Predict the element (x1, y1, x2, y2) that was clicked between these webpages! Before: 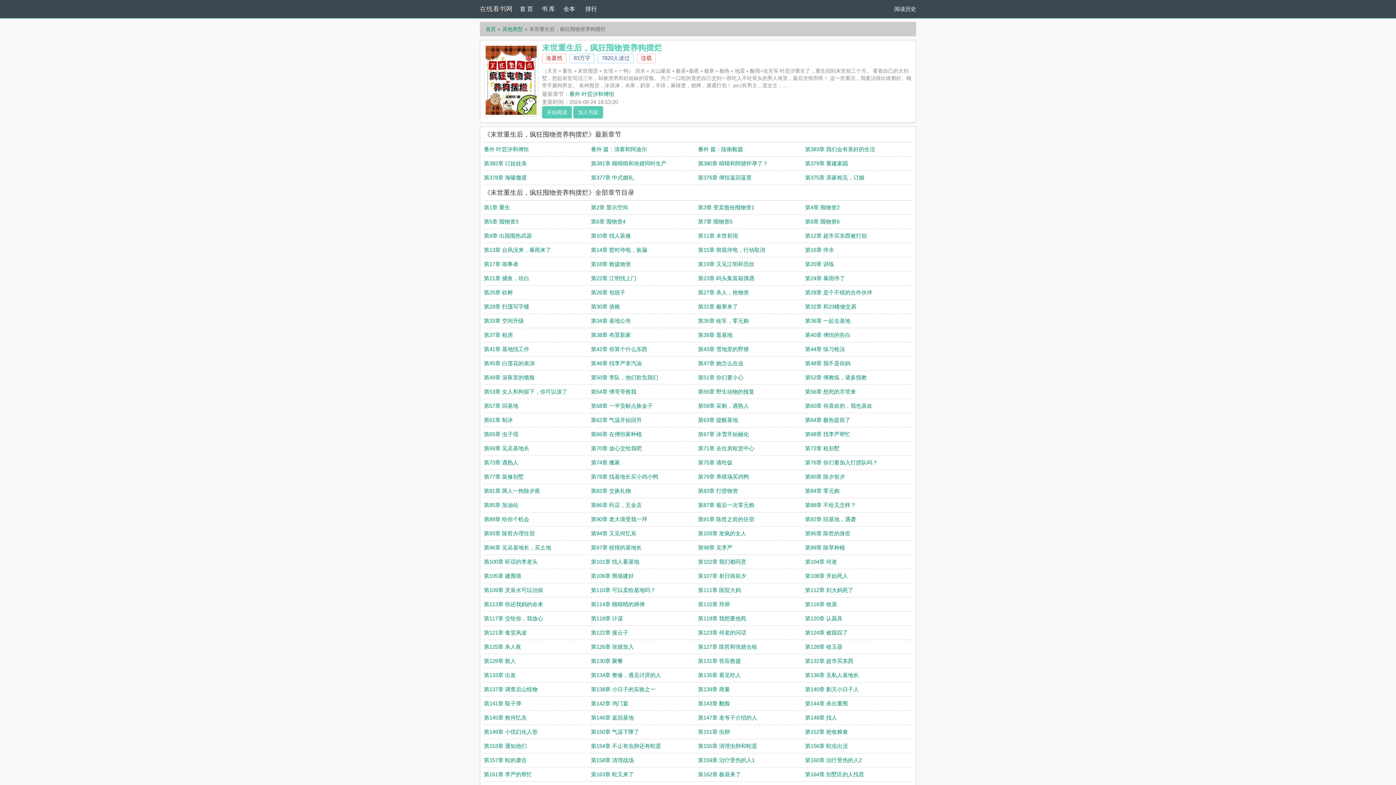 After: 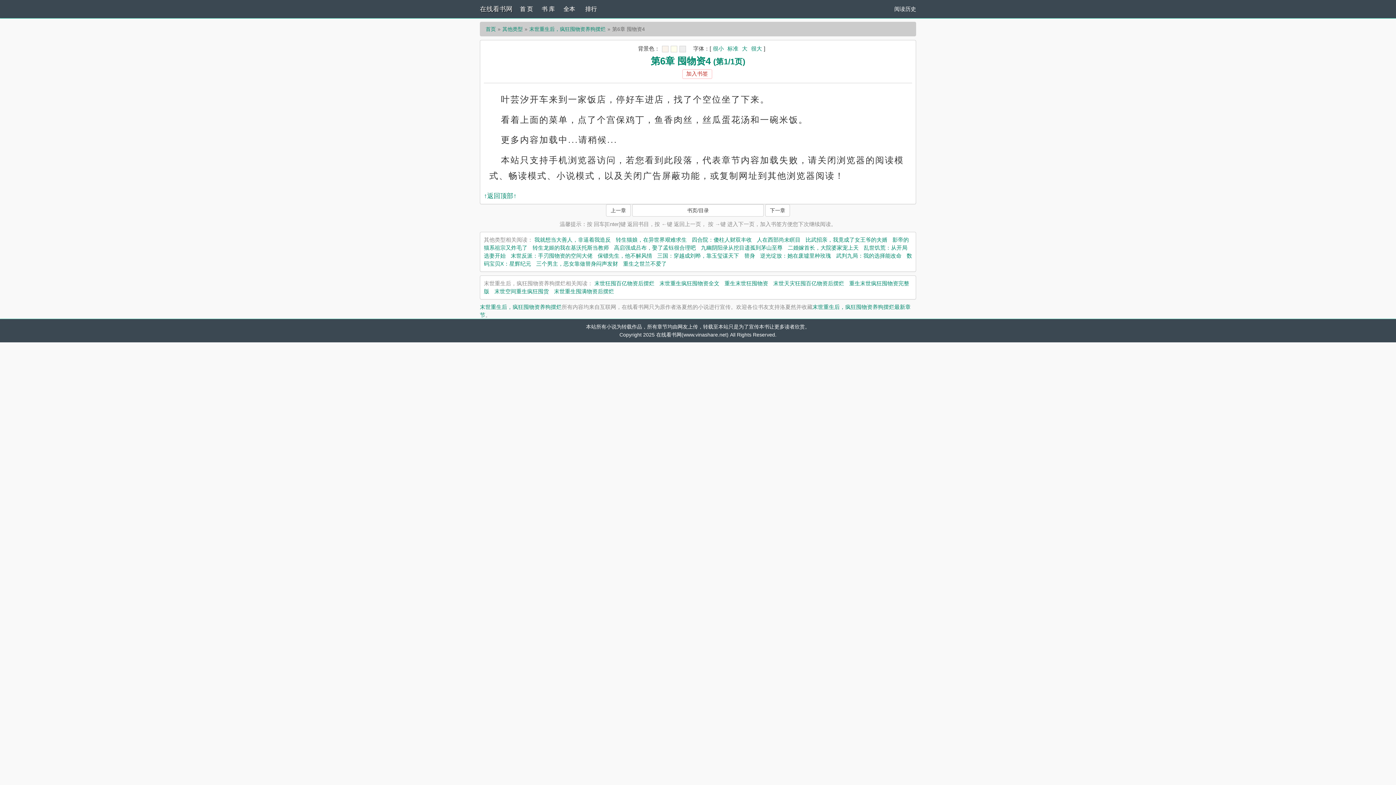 Action: bbox: (591, 218, 625, 224) label: 第6章 囤物资4